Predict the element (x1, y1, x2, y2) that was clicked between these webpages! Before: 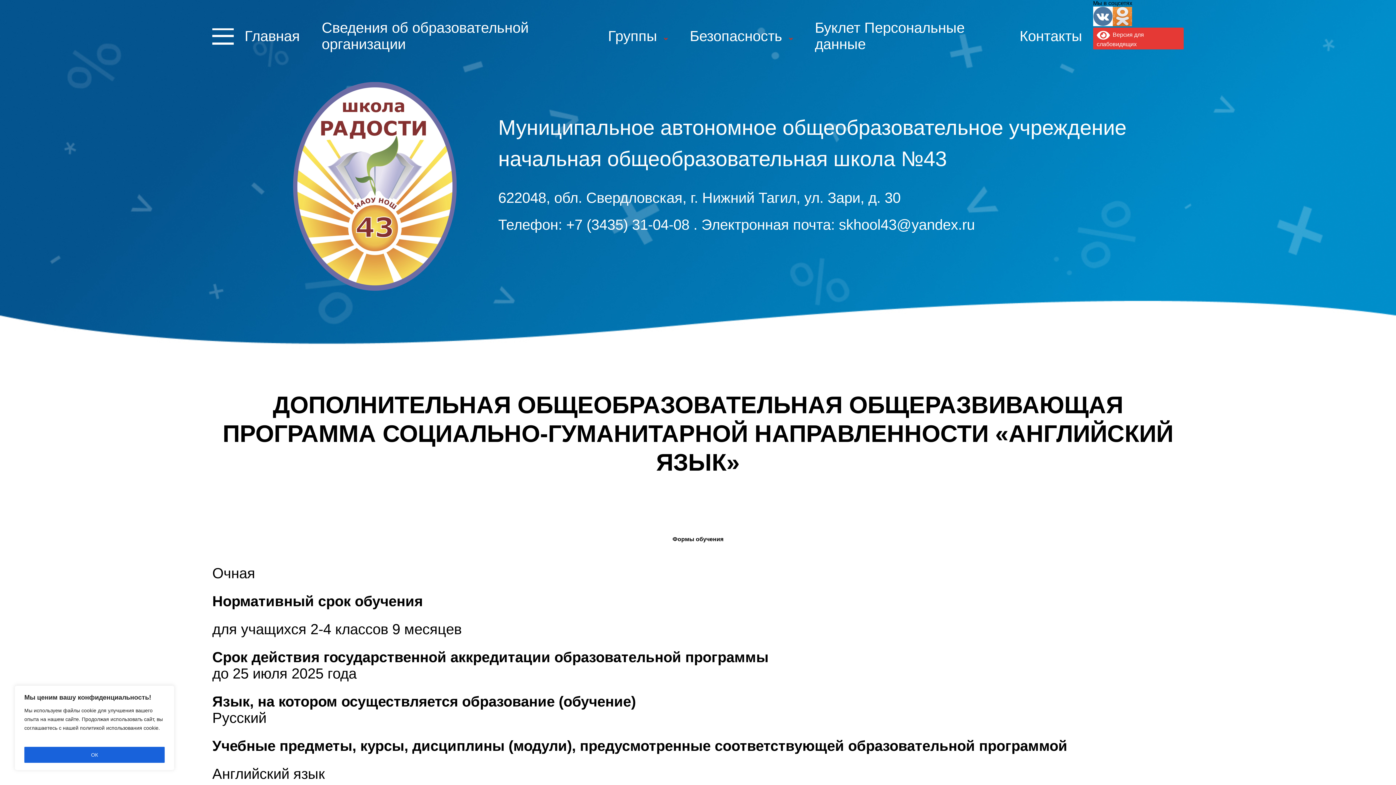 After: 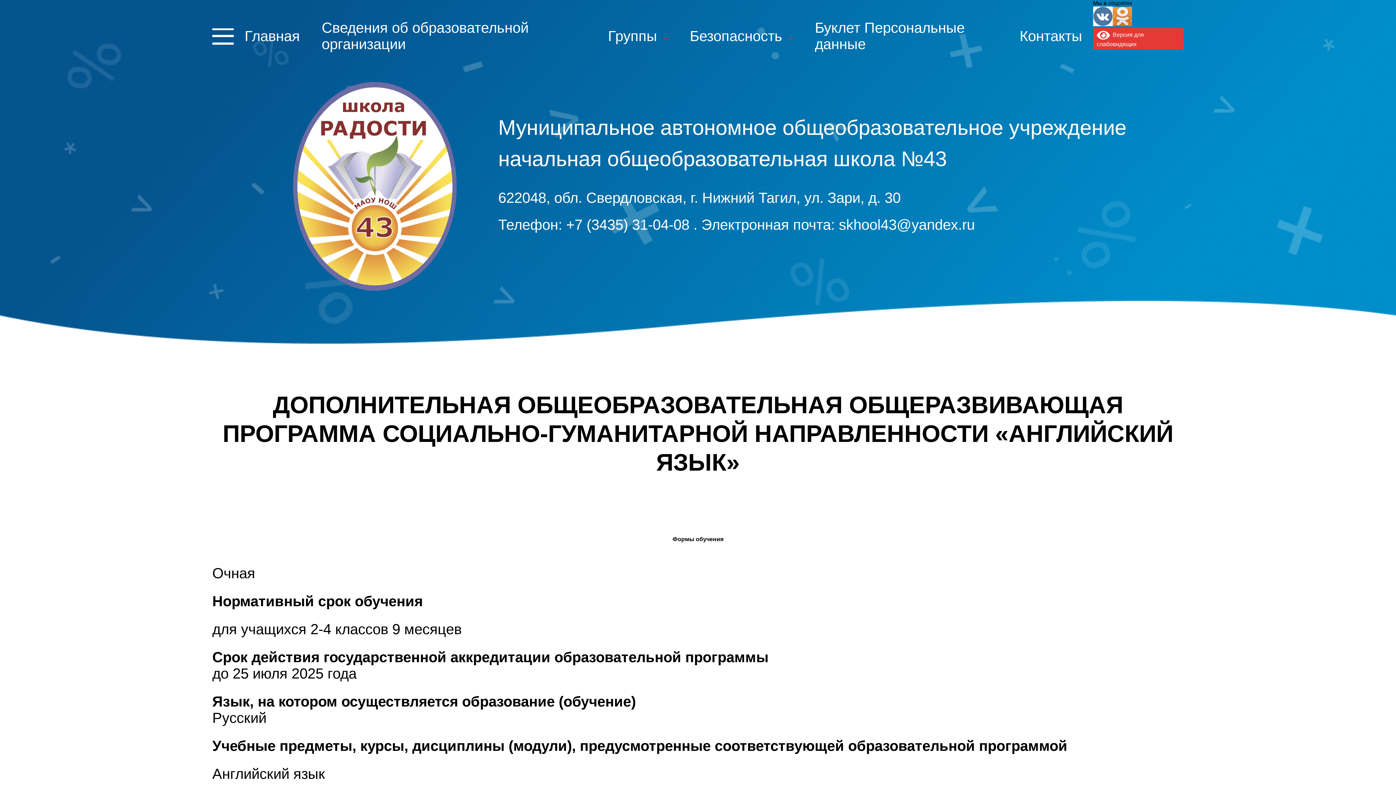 Action: bbox: (24, 747, 164, 763) label: ОК